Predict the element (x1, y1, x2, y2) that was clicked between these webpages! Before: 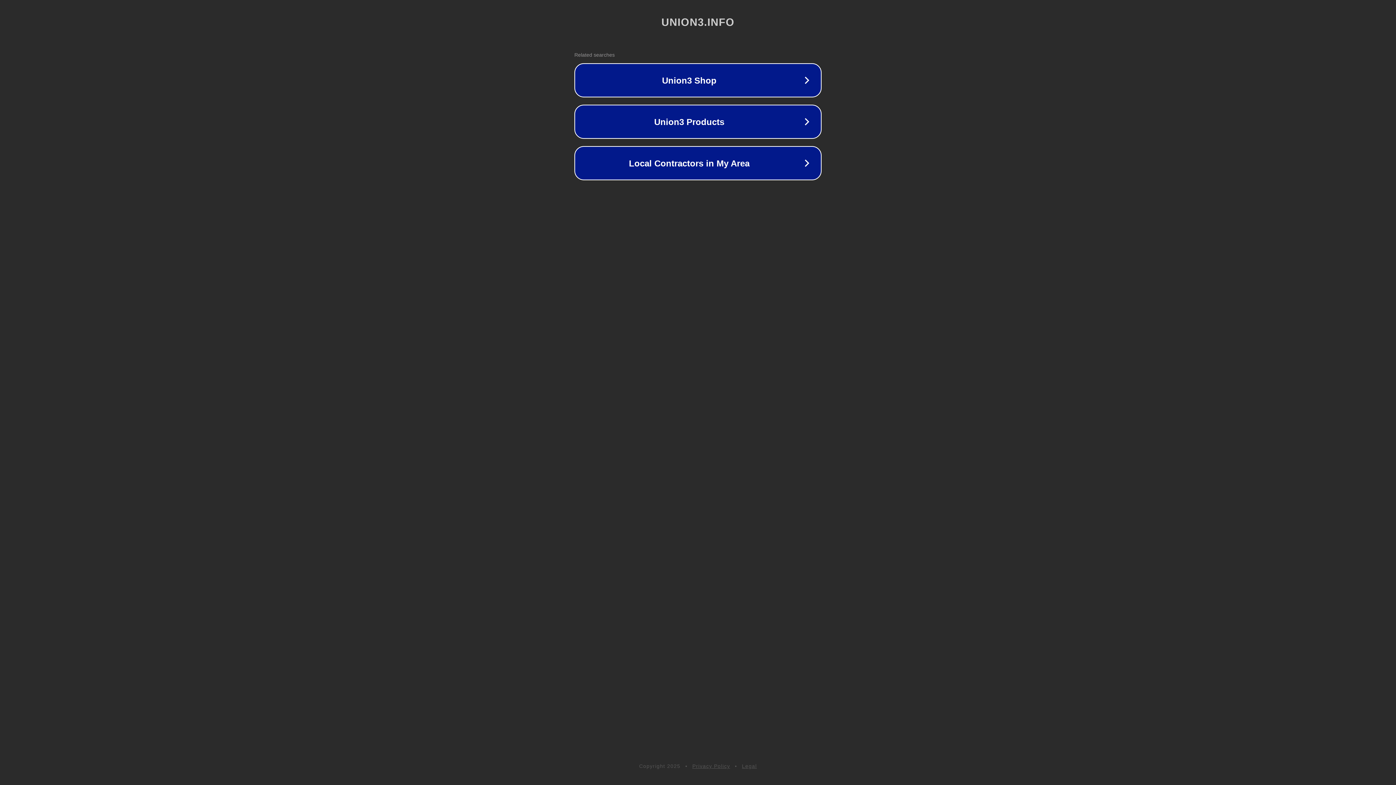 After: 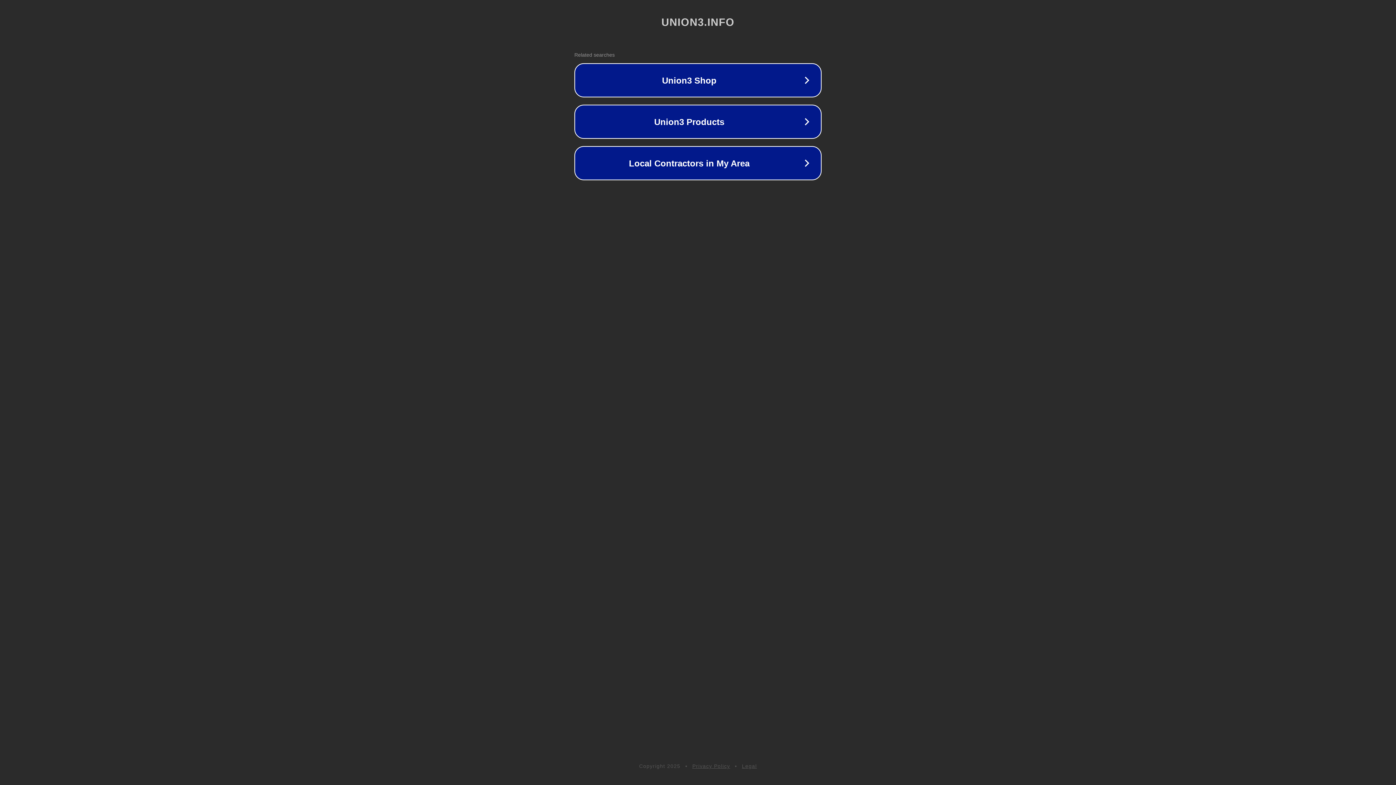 Action: label: Privacy Policy bbox: (692, 763, 730, 769)